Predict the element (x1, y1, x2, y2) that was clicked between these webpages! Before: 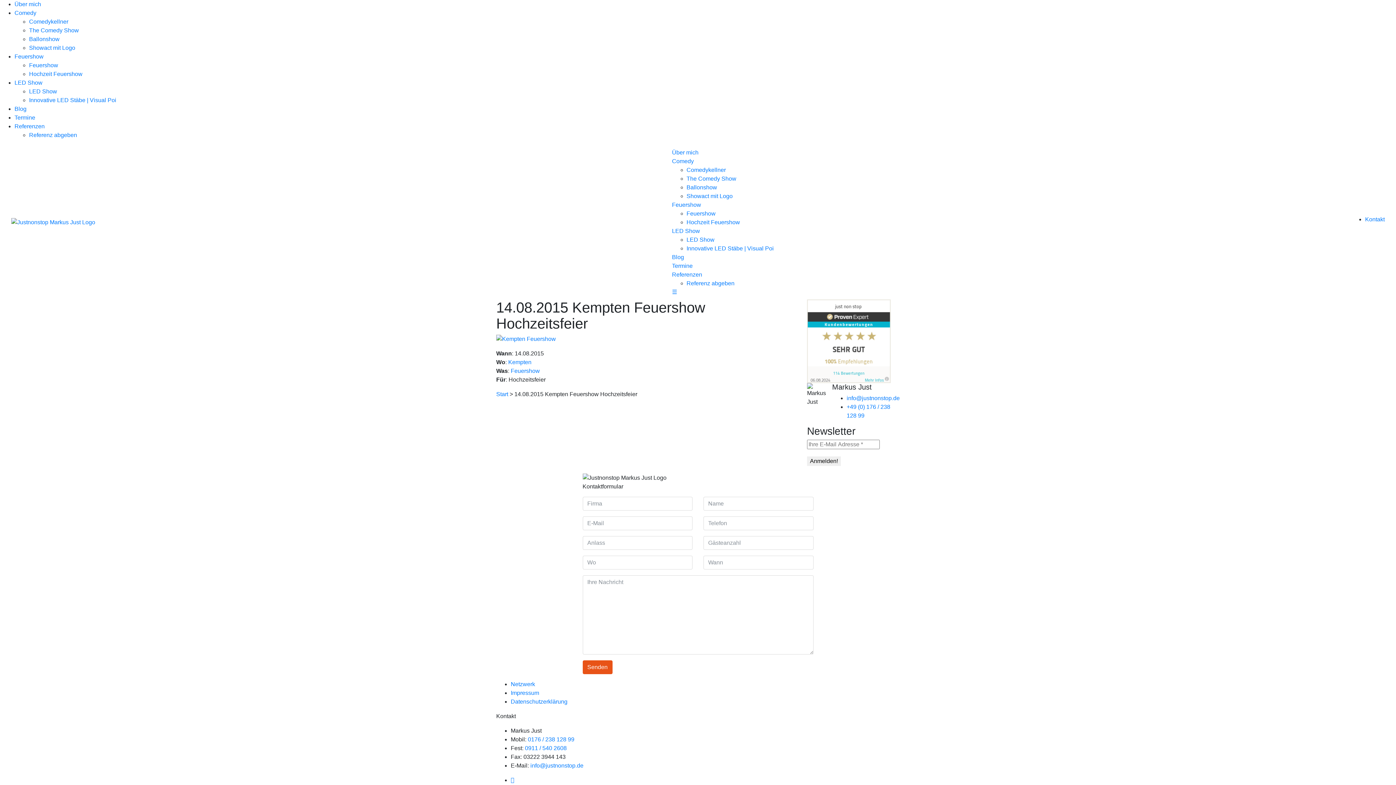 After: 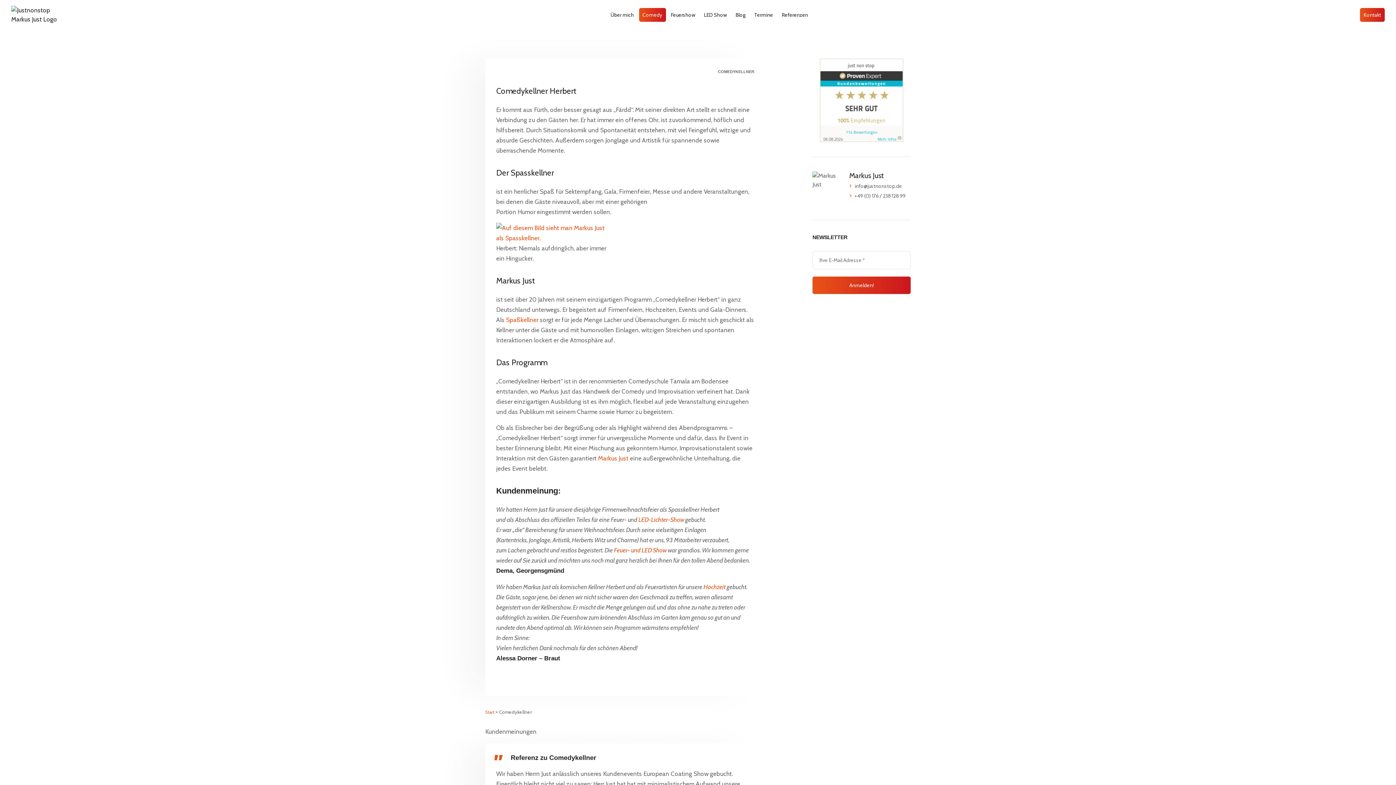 Action: bbox: (14, 9, 36, 16) label: Comedy